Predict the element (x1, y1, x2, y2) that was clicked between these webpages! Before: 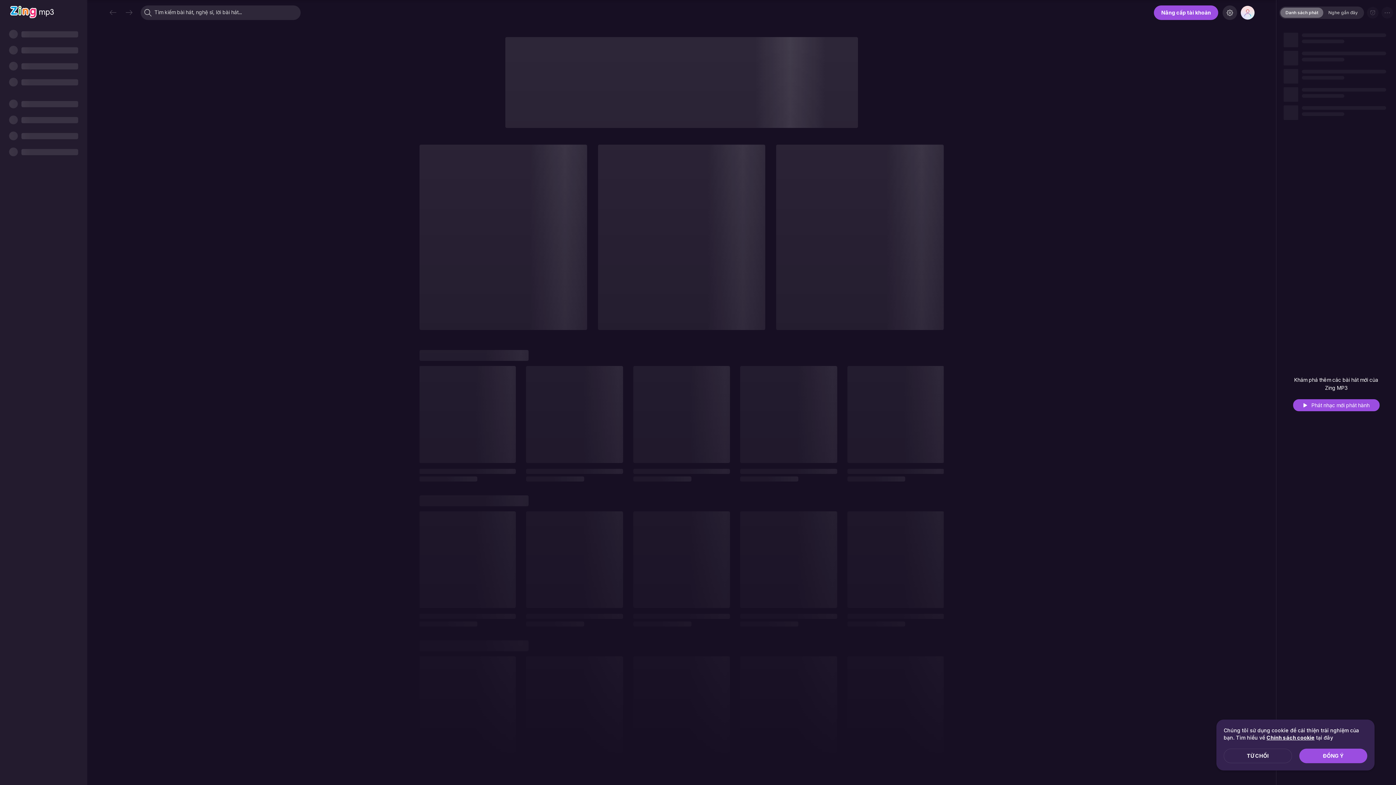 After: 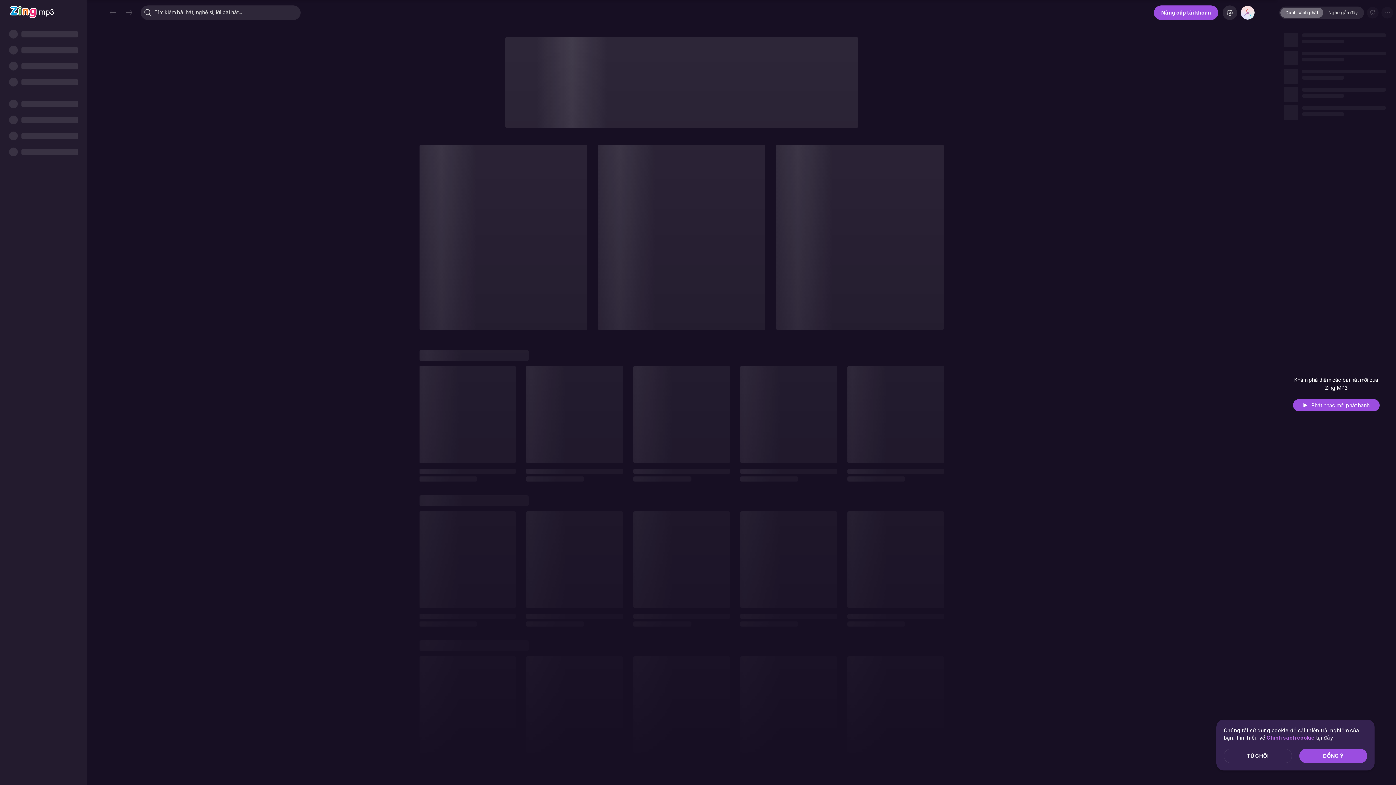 Action: label: Chính sách cookie bbox: (1266, 734, 1314, 741)